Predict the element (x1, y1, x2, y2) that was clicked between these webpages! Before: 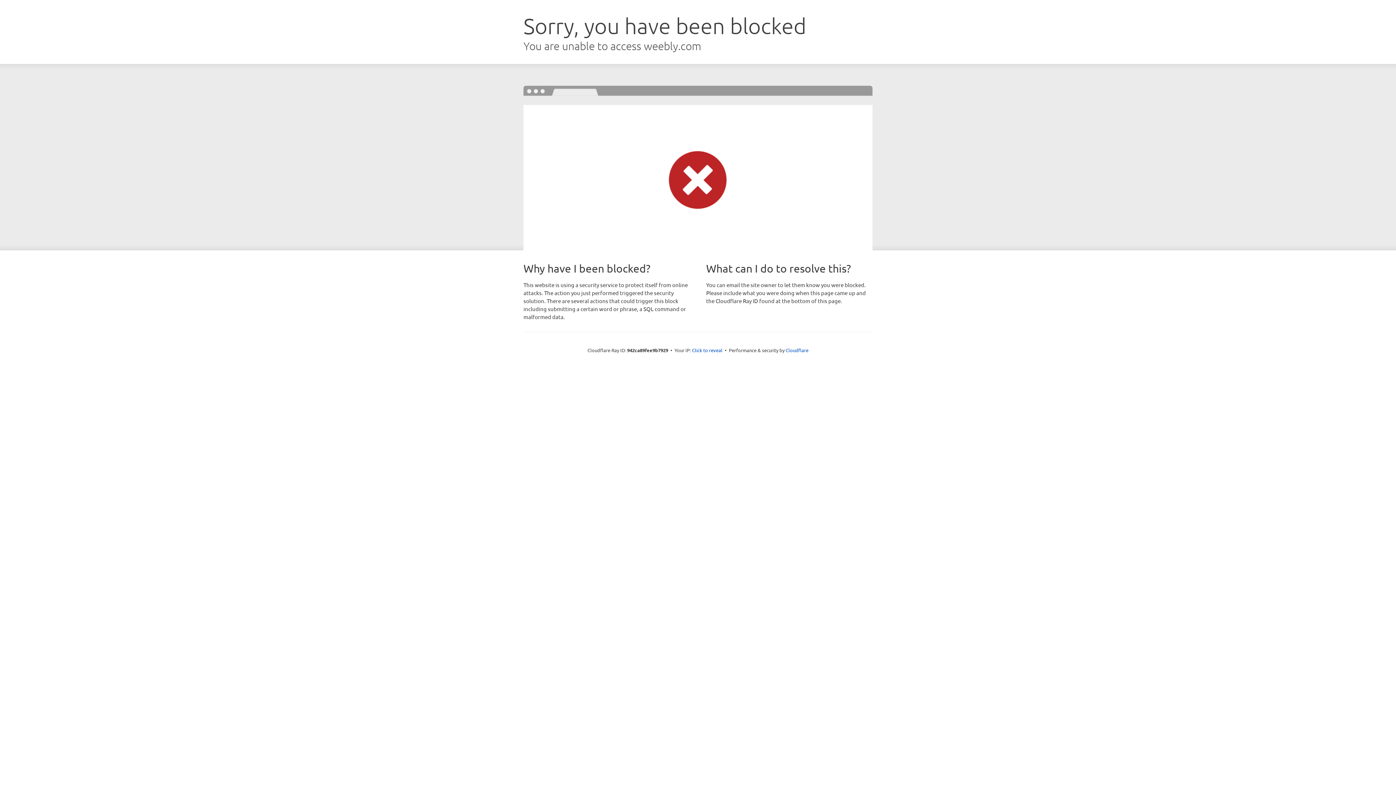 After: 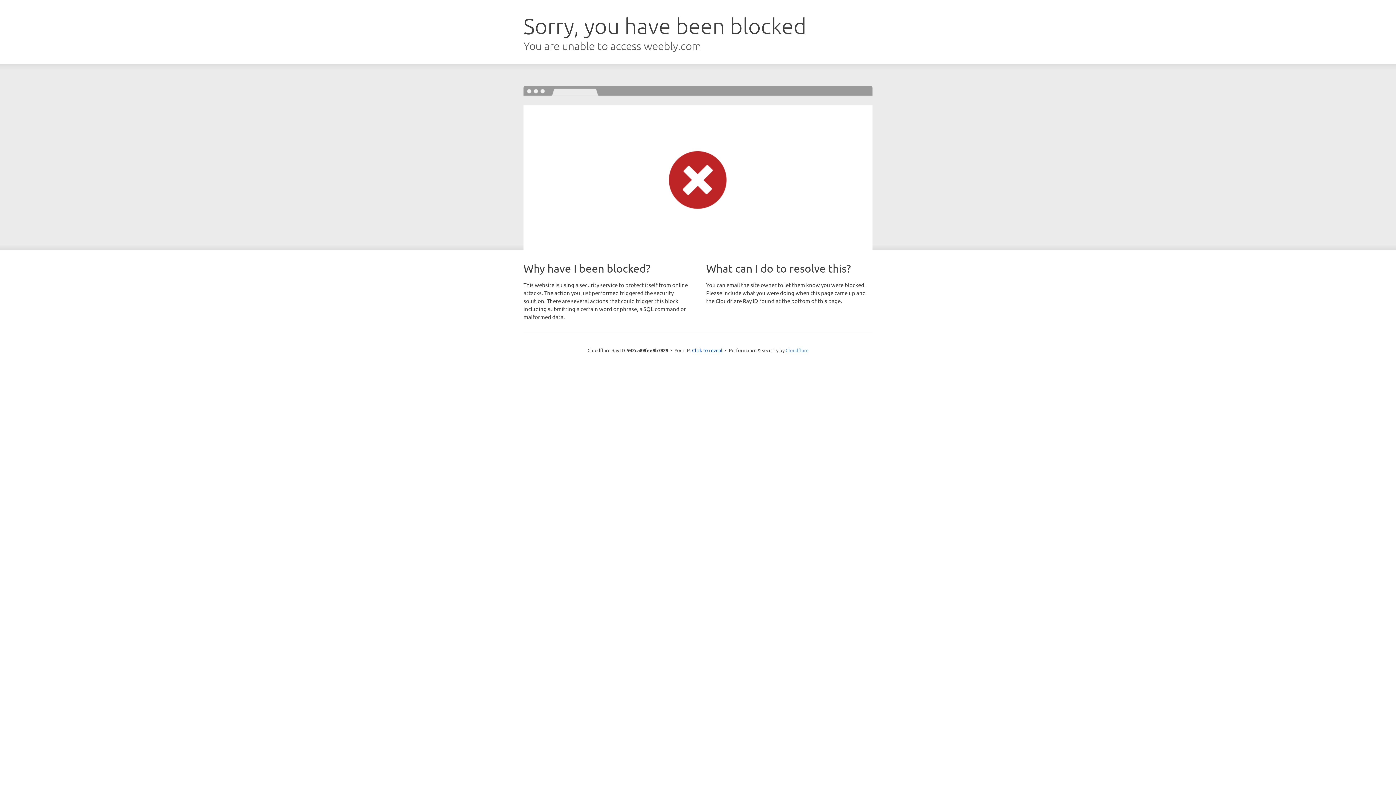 Action: bbox: (785, 347, 808, 353) label: Cloudflare